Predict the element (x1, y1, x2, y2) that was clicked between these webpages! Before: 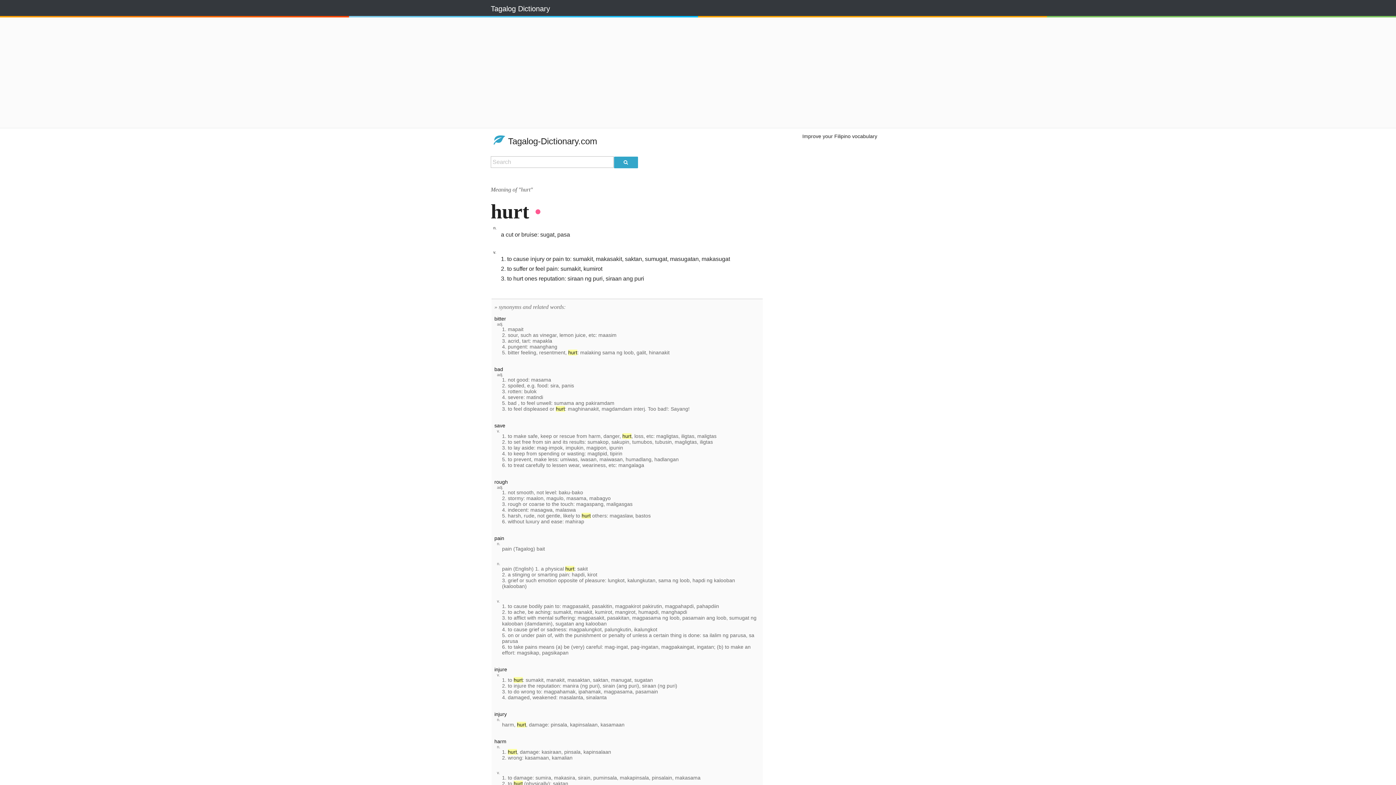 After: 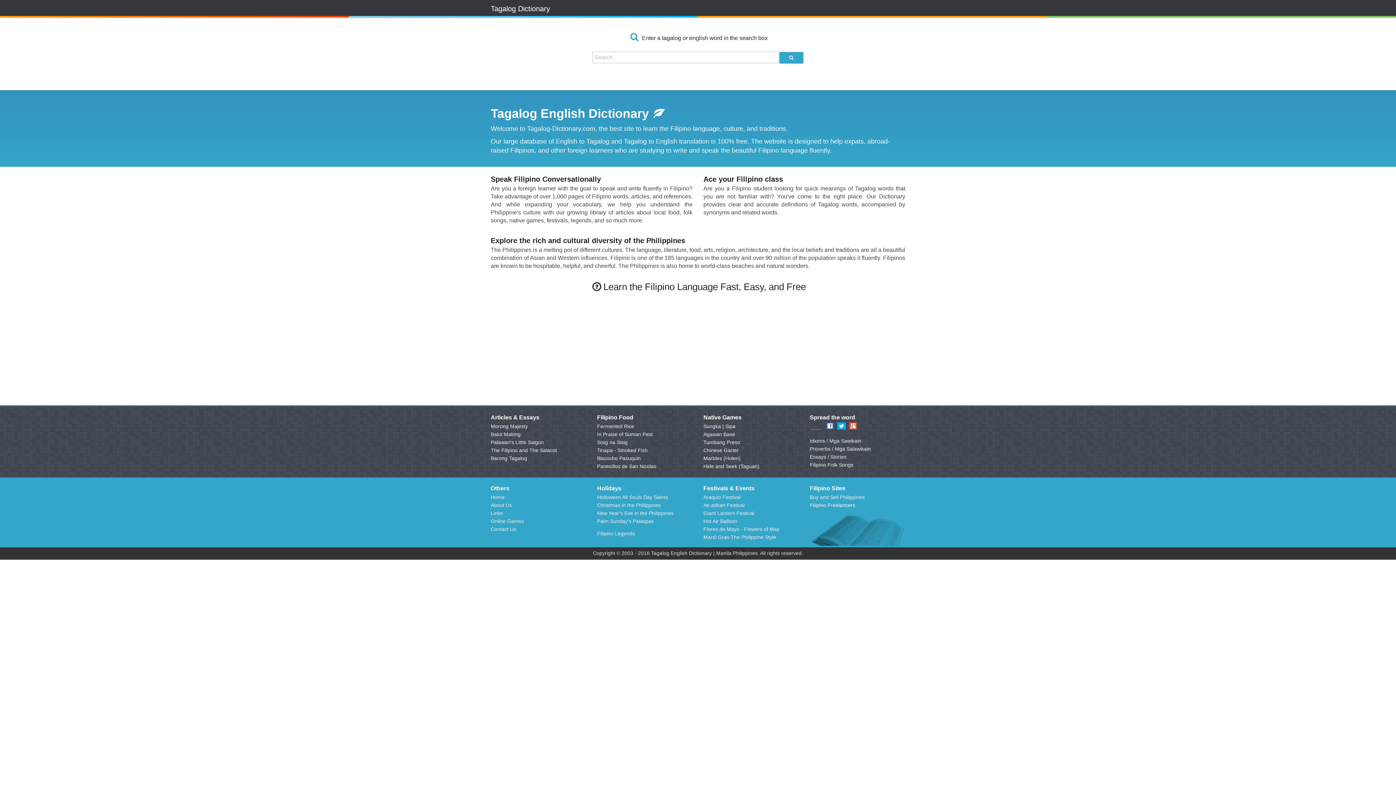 Action: label: Tagalog Dictionary bbox: (490, 4, 550, 12)